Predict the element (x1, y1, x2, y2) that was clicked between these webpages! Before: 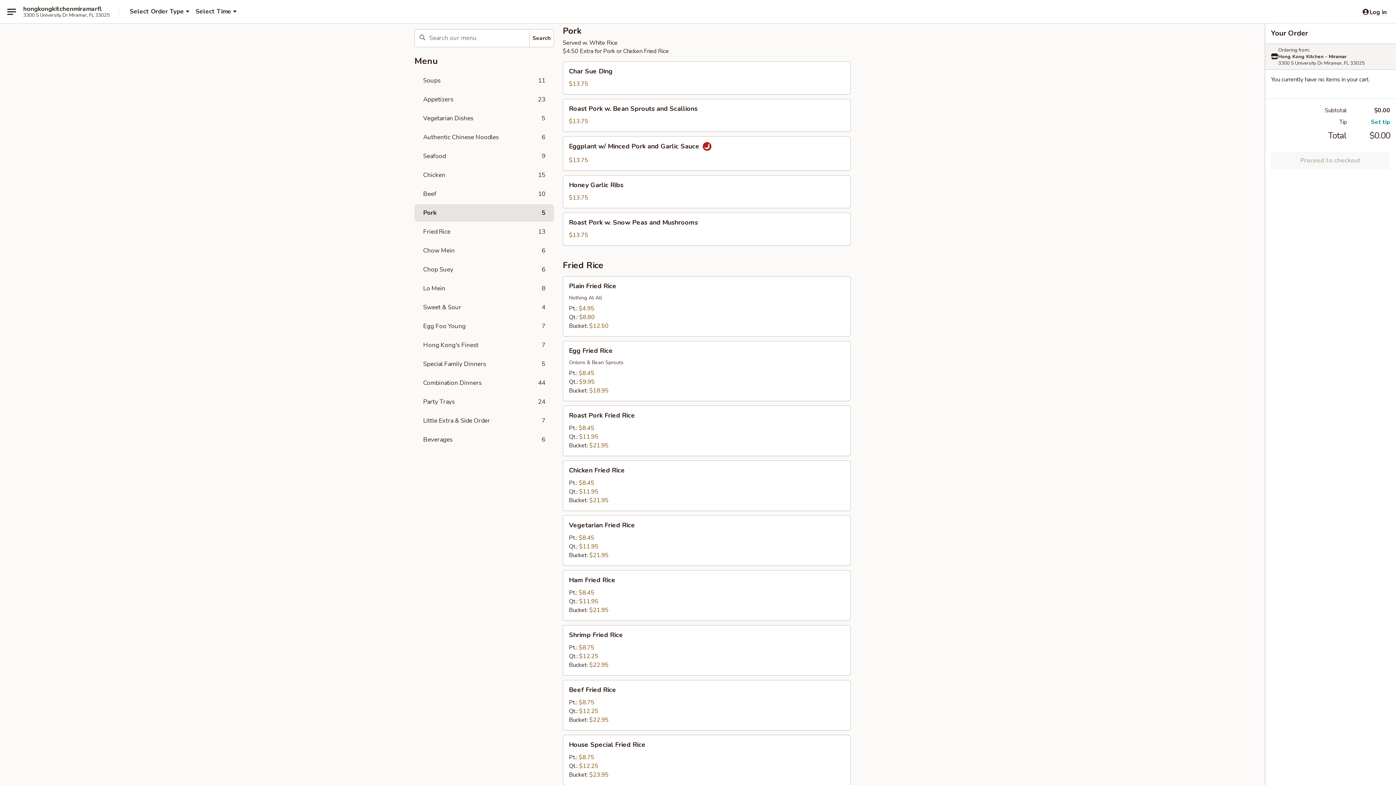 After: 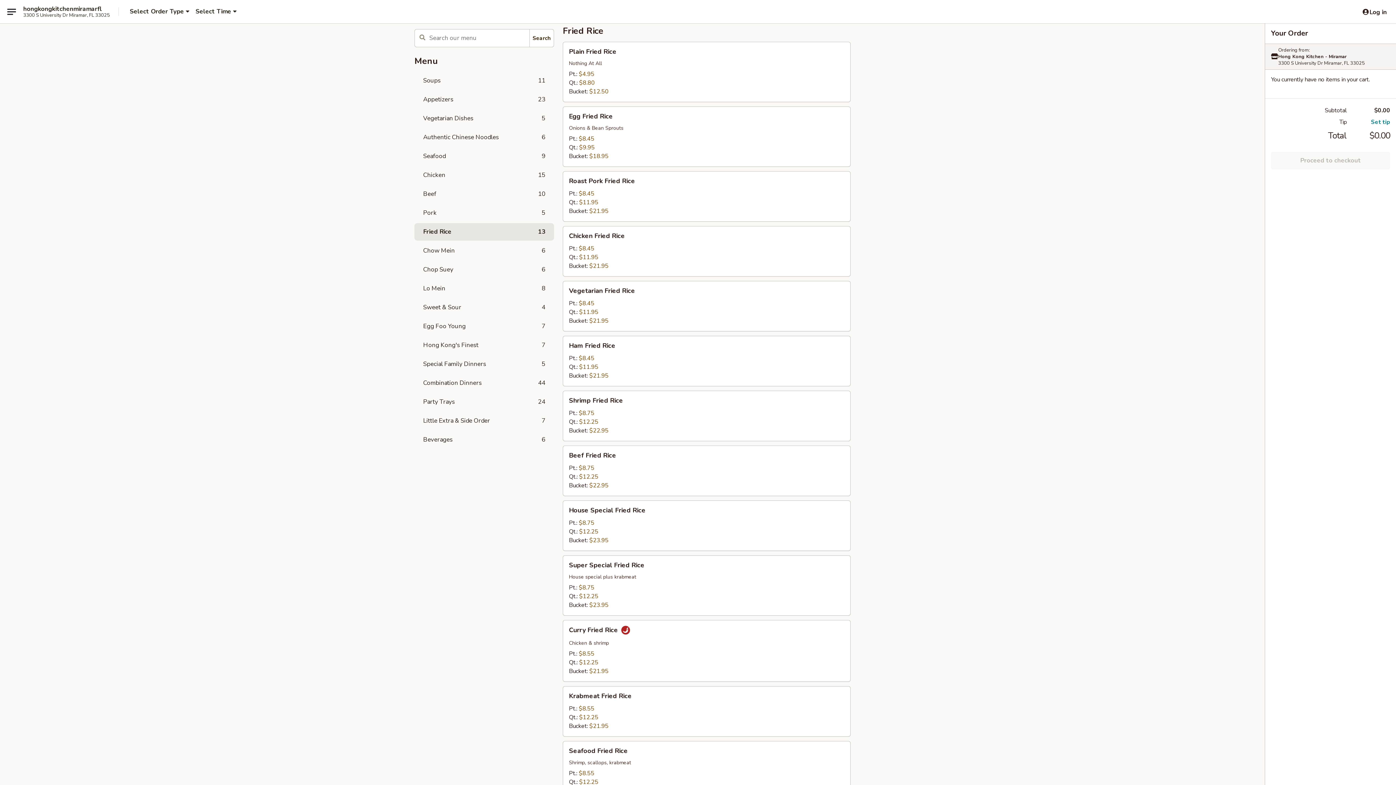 Action: bbox: (414, 223, 554, 240) label: Fried Rice
13